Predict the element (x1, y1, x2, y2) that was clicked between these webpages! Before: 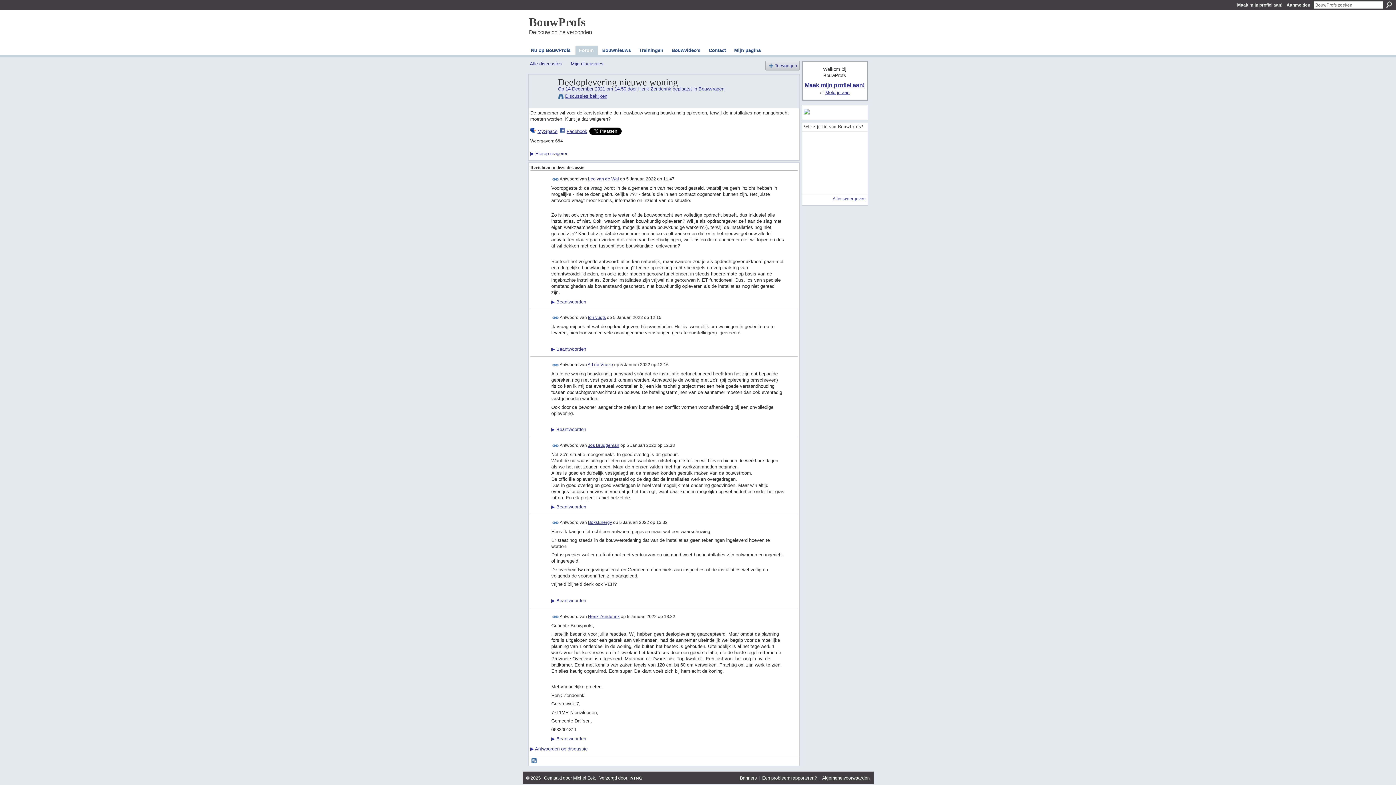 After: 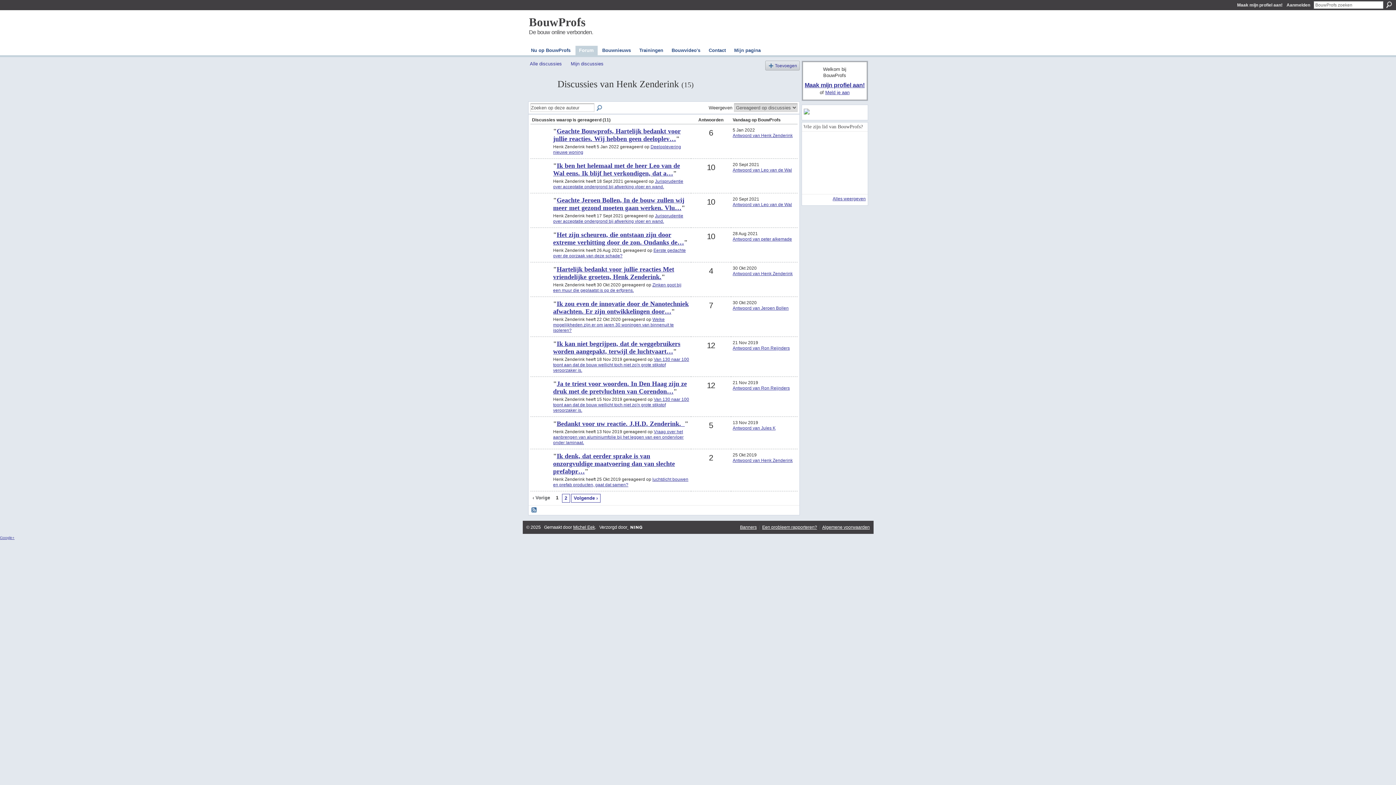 Action: label: Discussies bekijken bbox: (558, 93, 607, 98)